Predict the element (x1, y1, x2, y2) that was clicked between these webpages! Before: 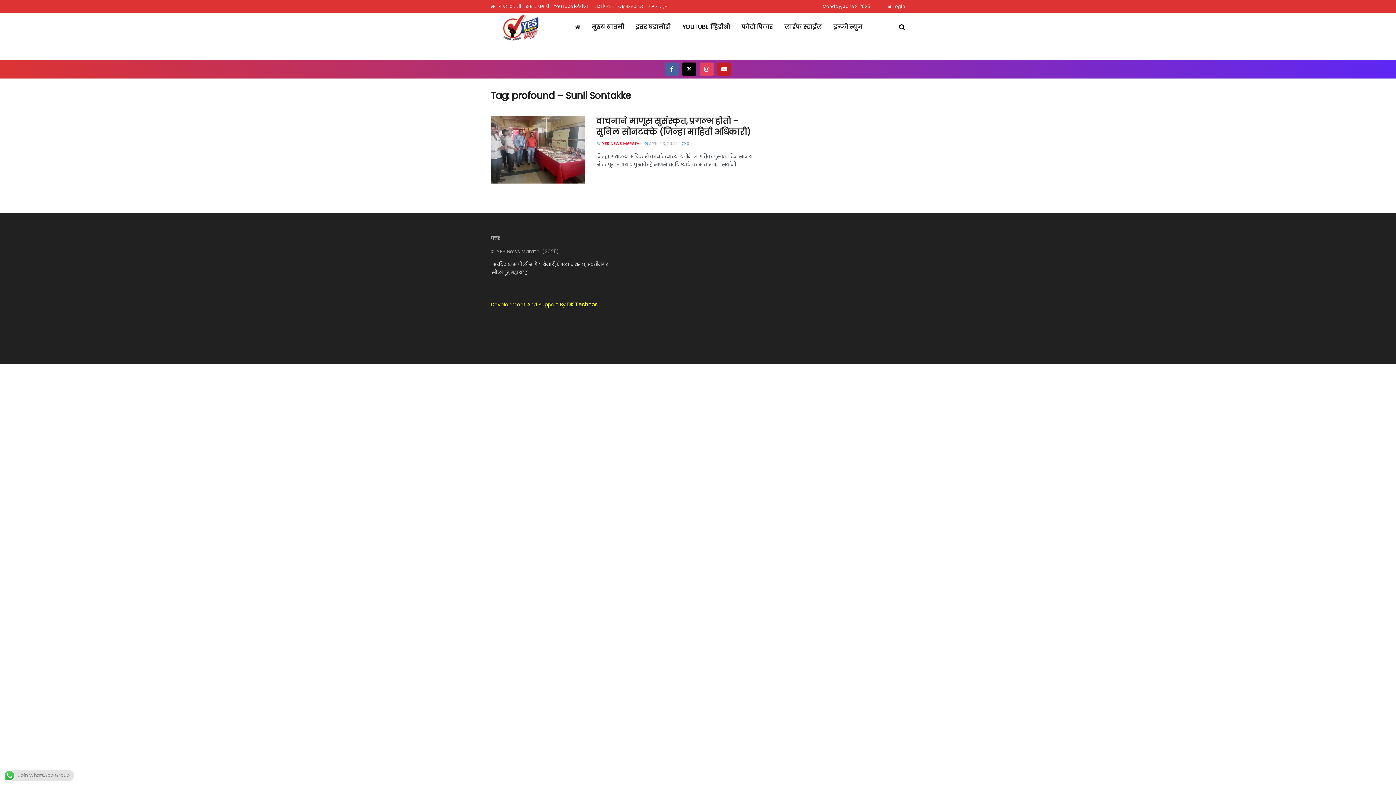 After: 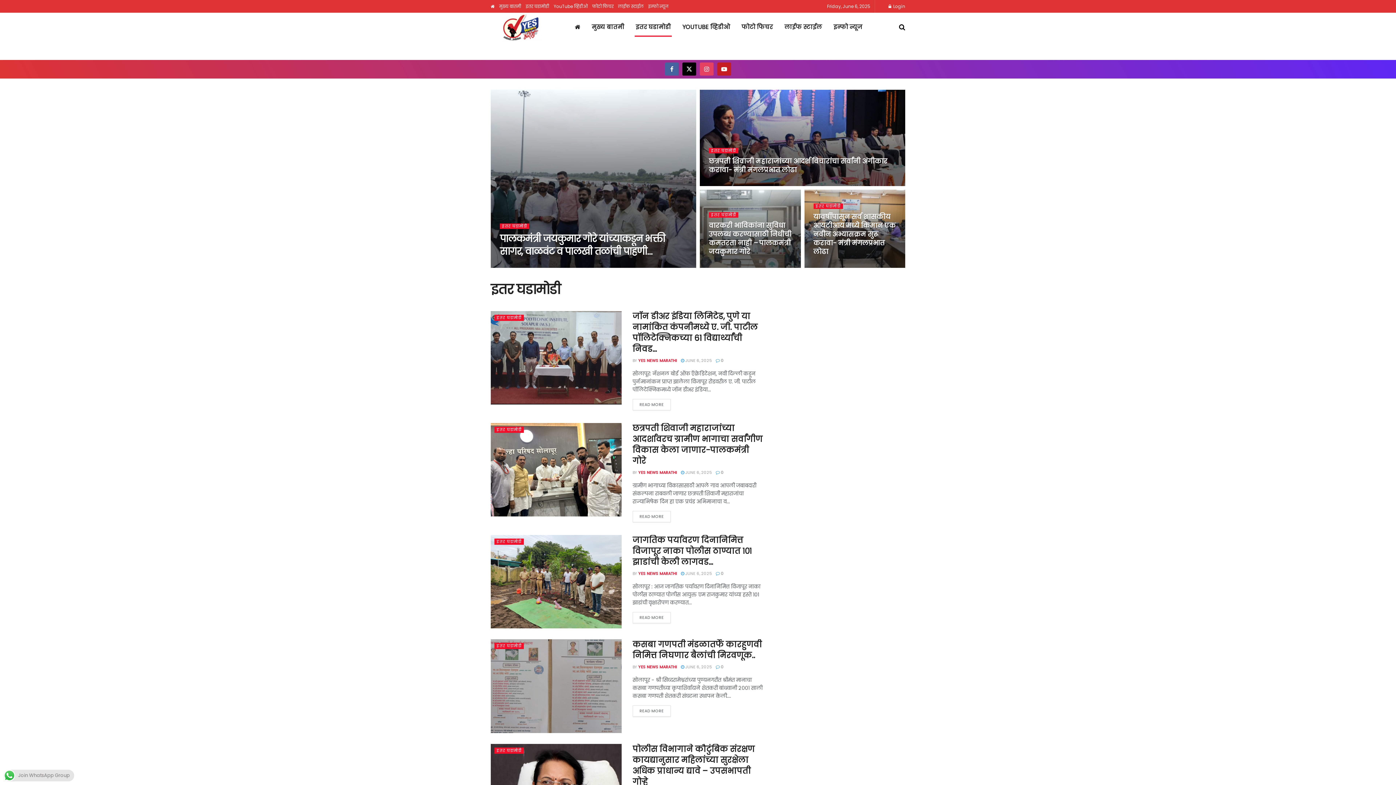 Action: bbox: (525, 0, 549, 12) label: इतर घडामोडी